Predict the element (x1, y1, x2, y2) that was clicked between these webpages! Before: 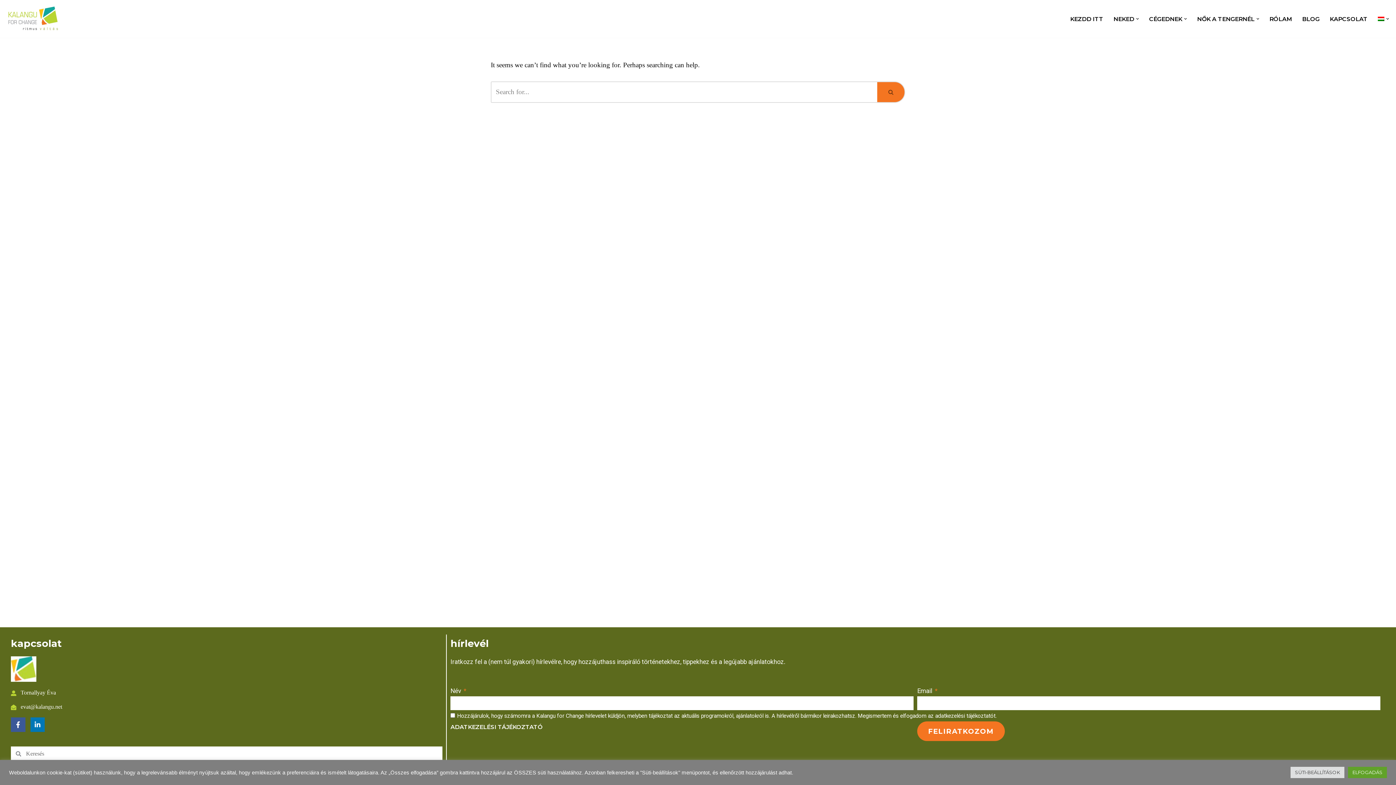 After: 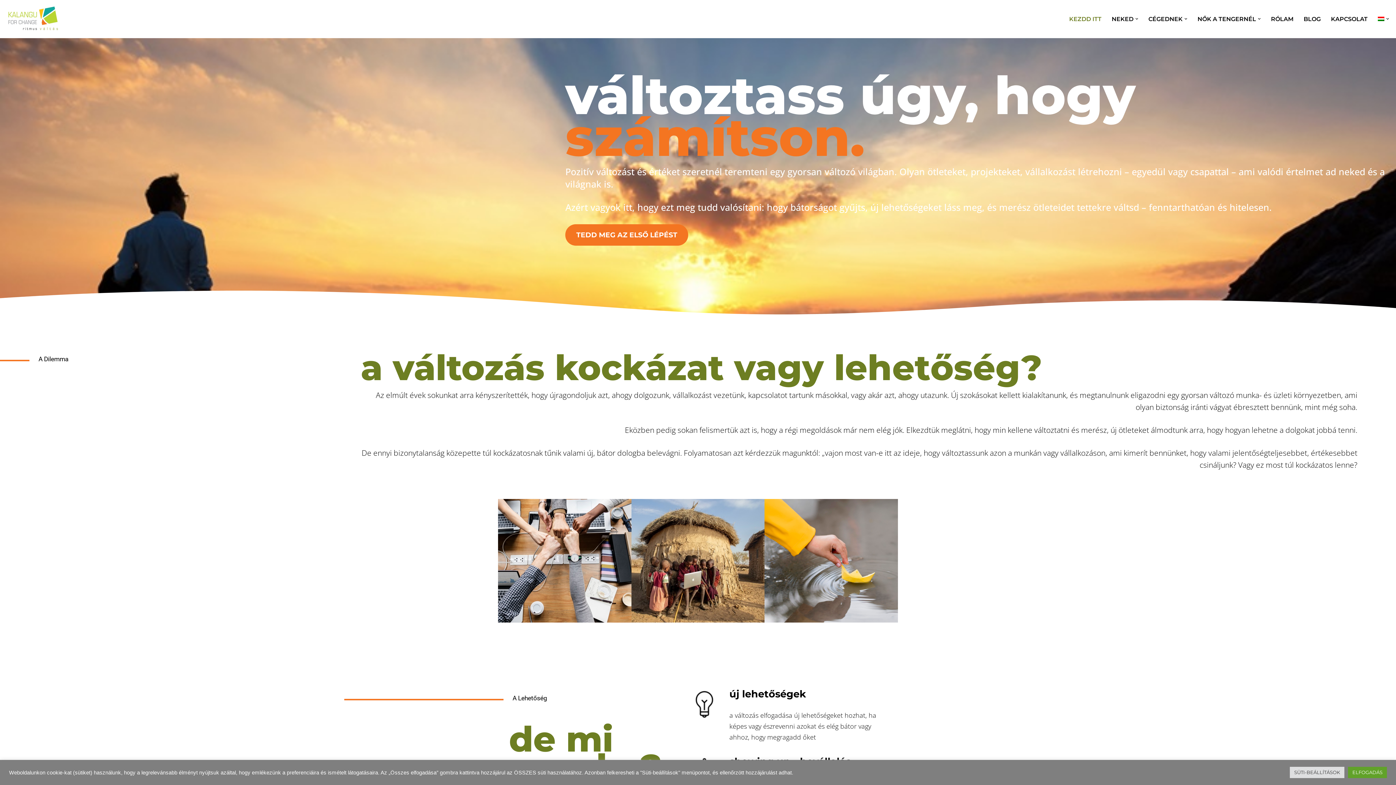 Action: bbox: (5, 6, 60, 31) label: www.kalangu.net Ritmusváltás: eredményesen egy új környezetben